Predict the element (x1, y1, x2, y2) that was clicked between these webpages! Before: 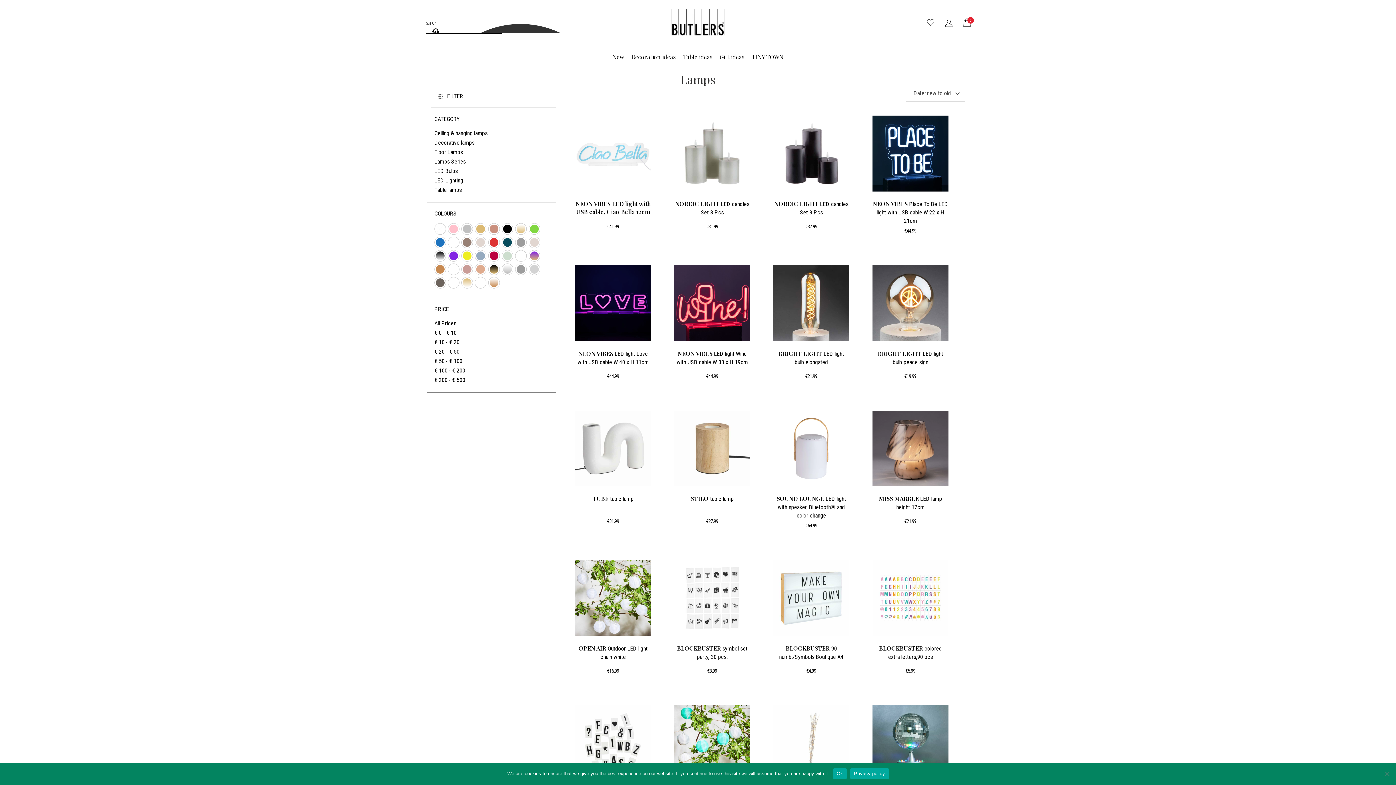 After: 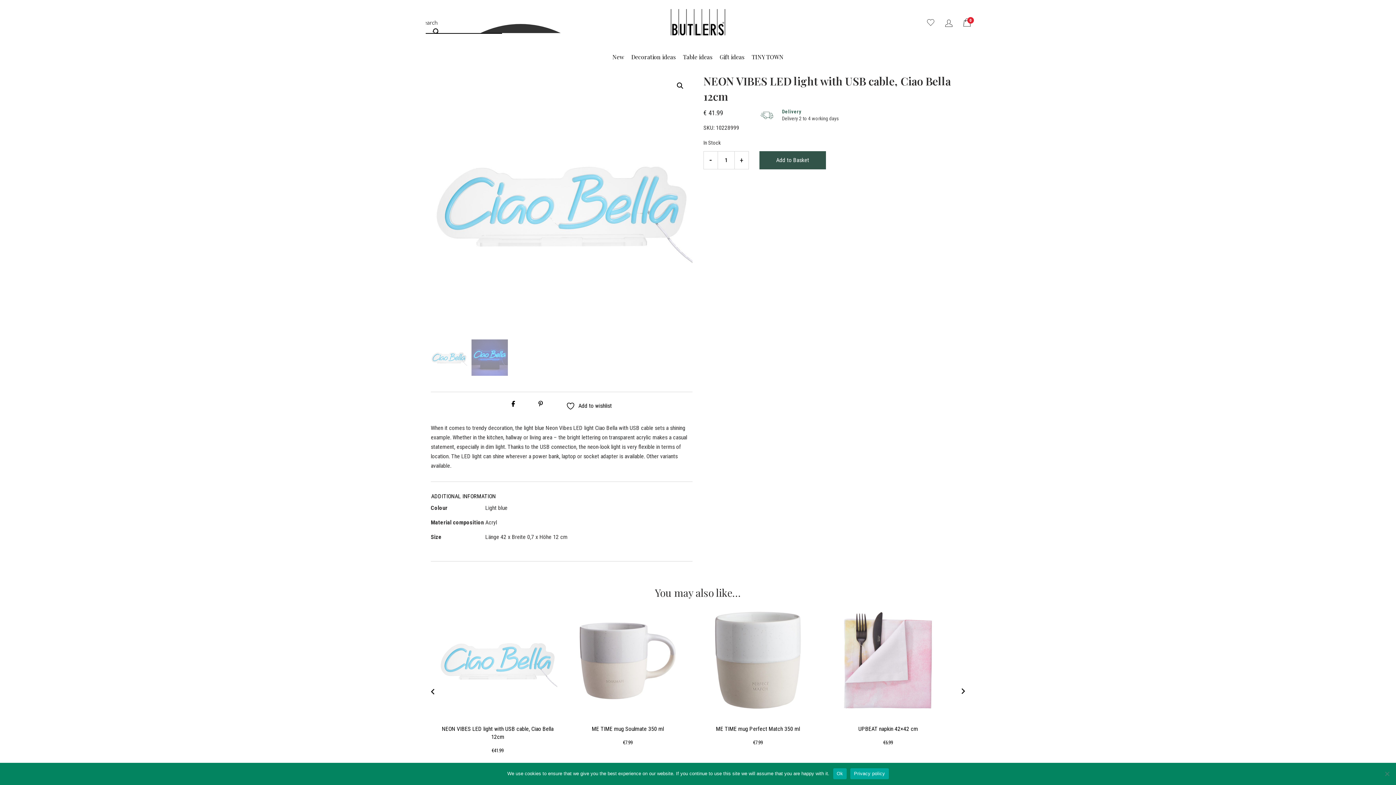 Action: bbox: (575, 115, 651, 237) label: NEON VIBES LED light with USB cable, Ciao Bella 12cm
€41.99